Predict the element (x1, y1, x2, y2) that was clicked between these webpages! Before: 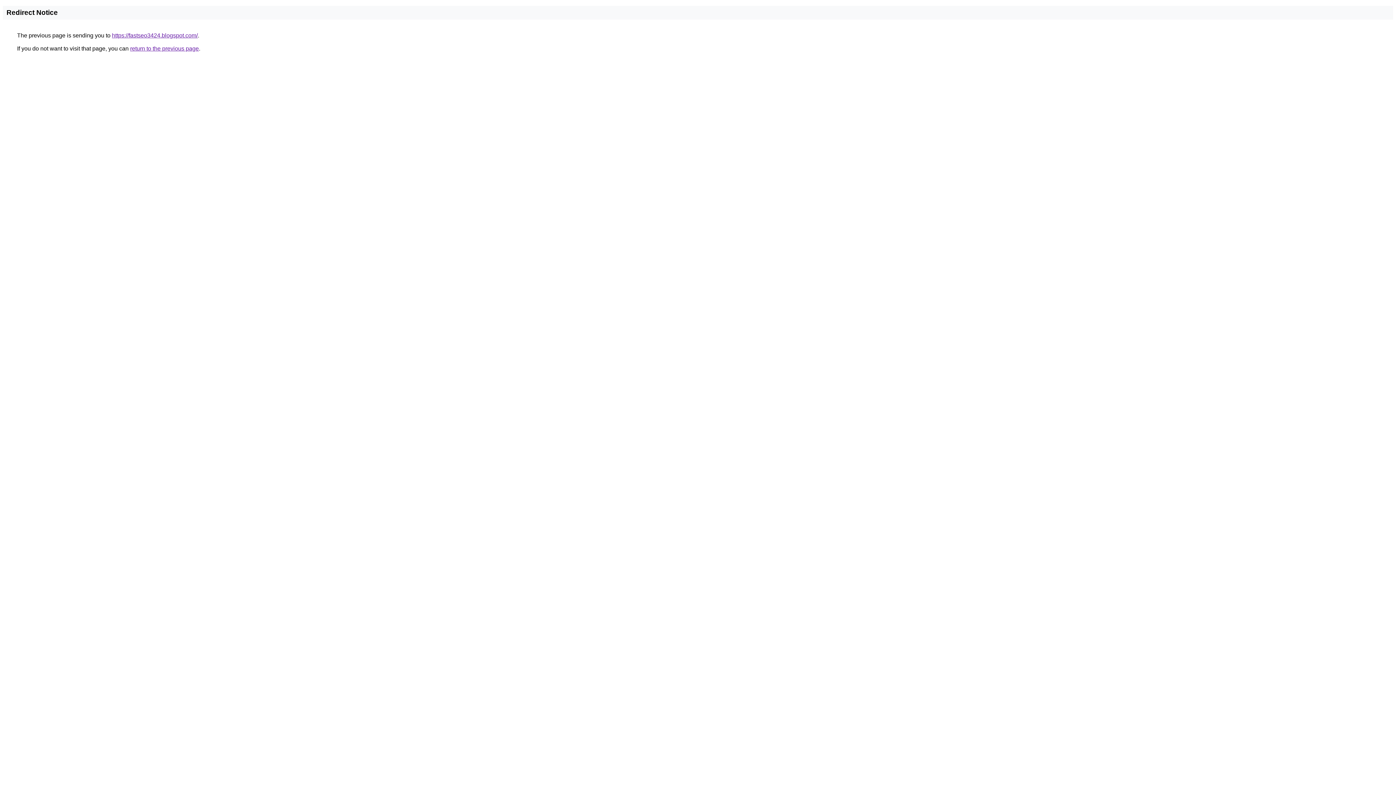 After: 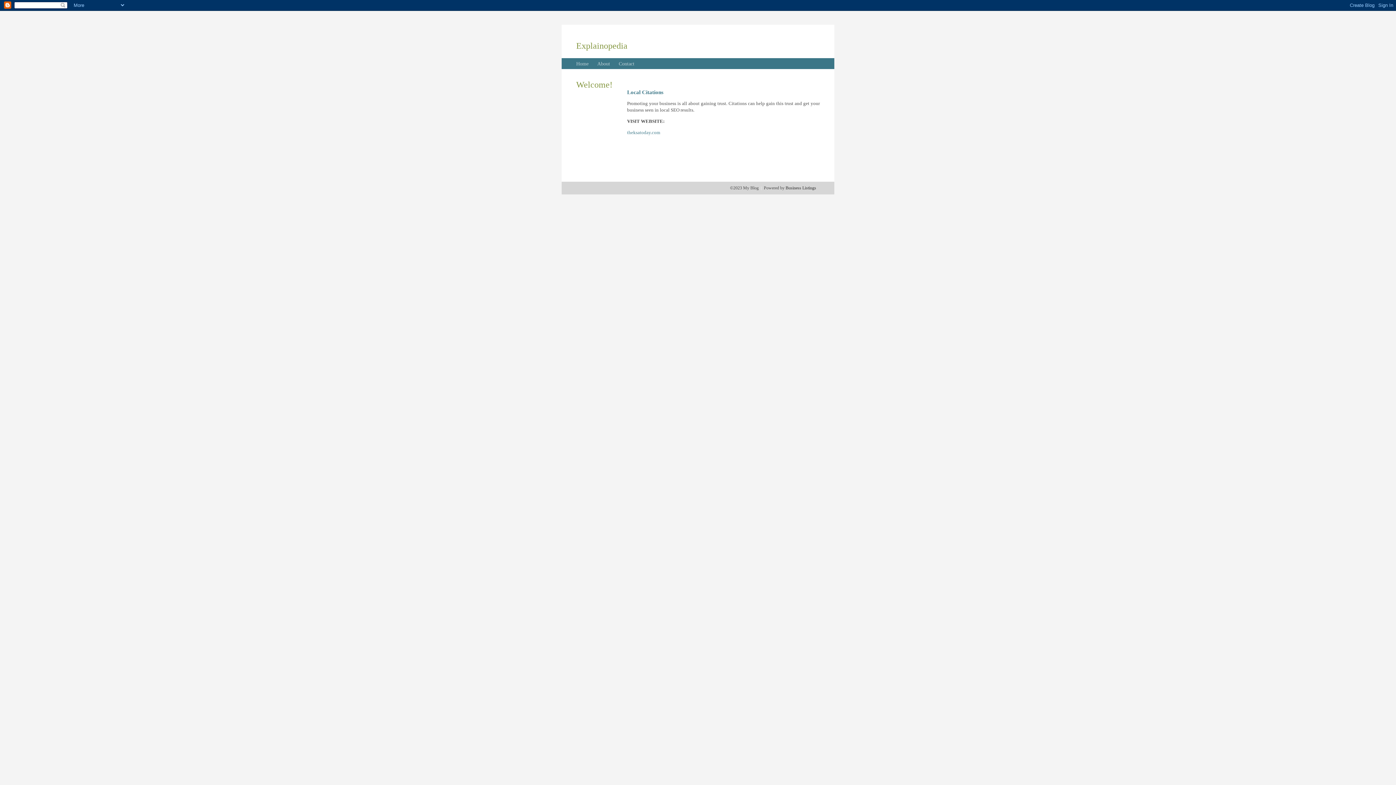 Action: label: https://fastseo3424.blogspot.com/ bbox: (112, 32, 197, 38)